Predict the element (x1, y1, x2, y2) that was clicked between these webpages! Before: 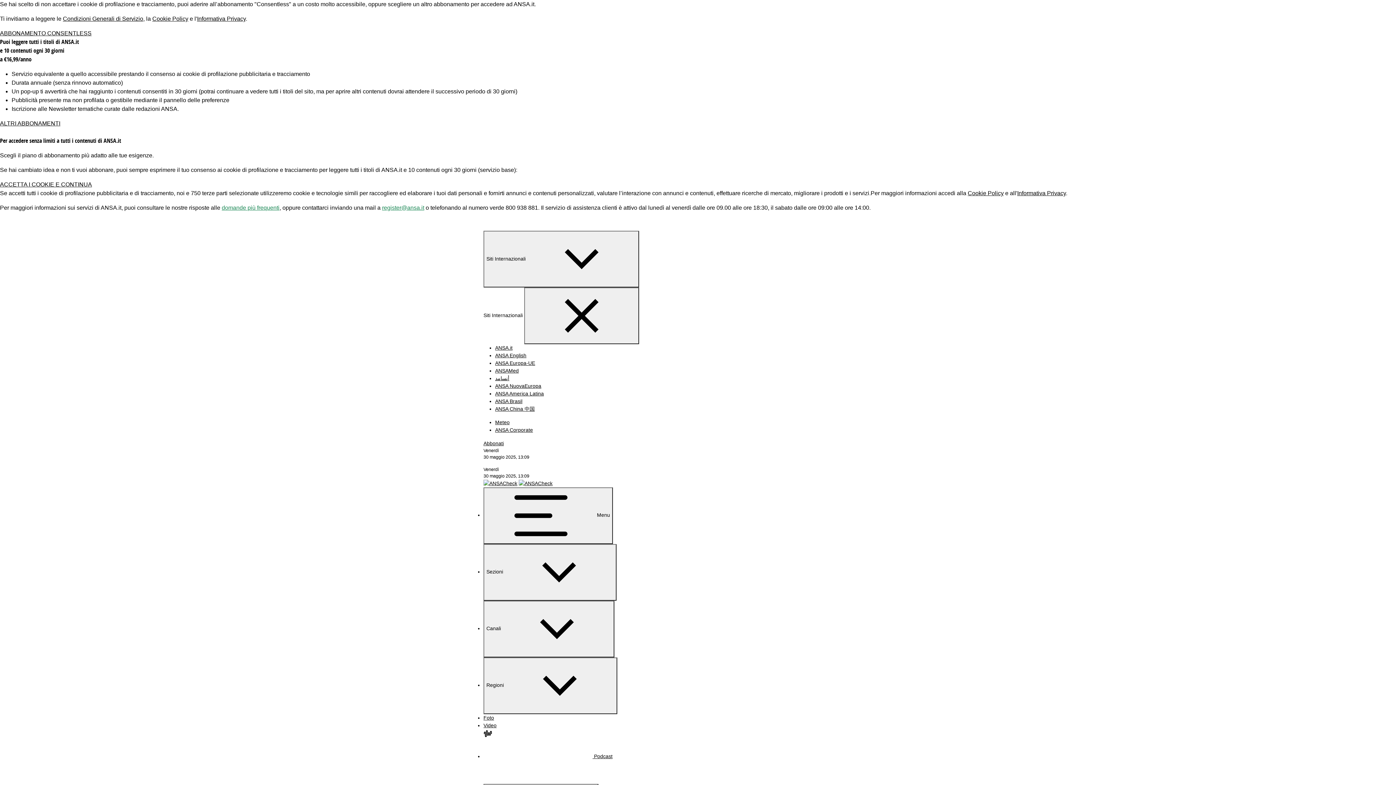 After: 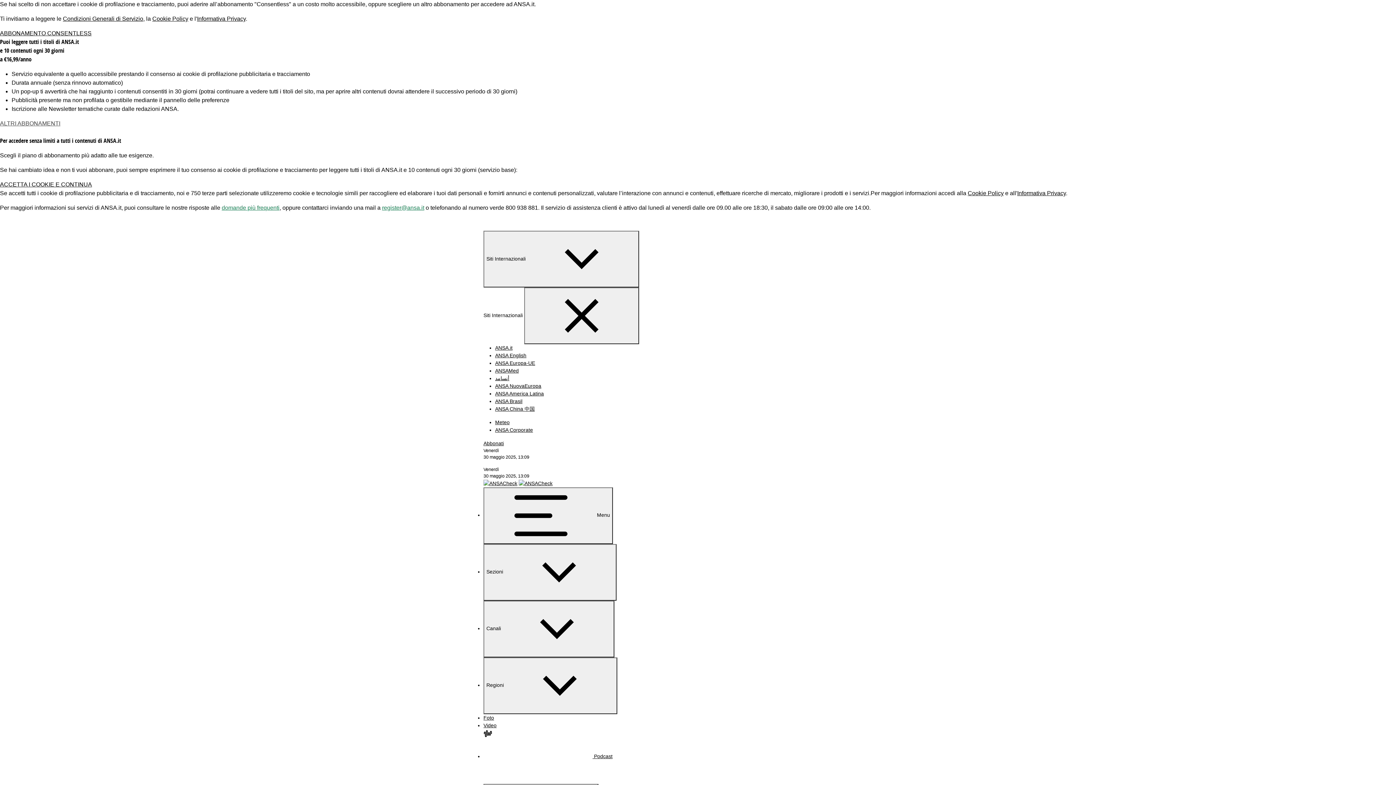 Action: label: ALTRI ABBONAMENTI bbox: (0, 120, 60, 126)